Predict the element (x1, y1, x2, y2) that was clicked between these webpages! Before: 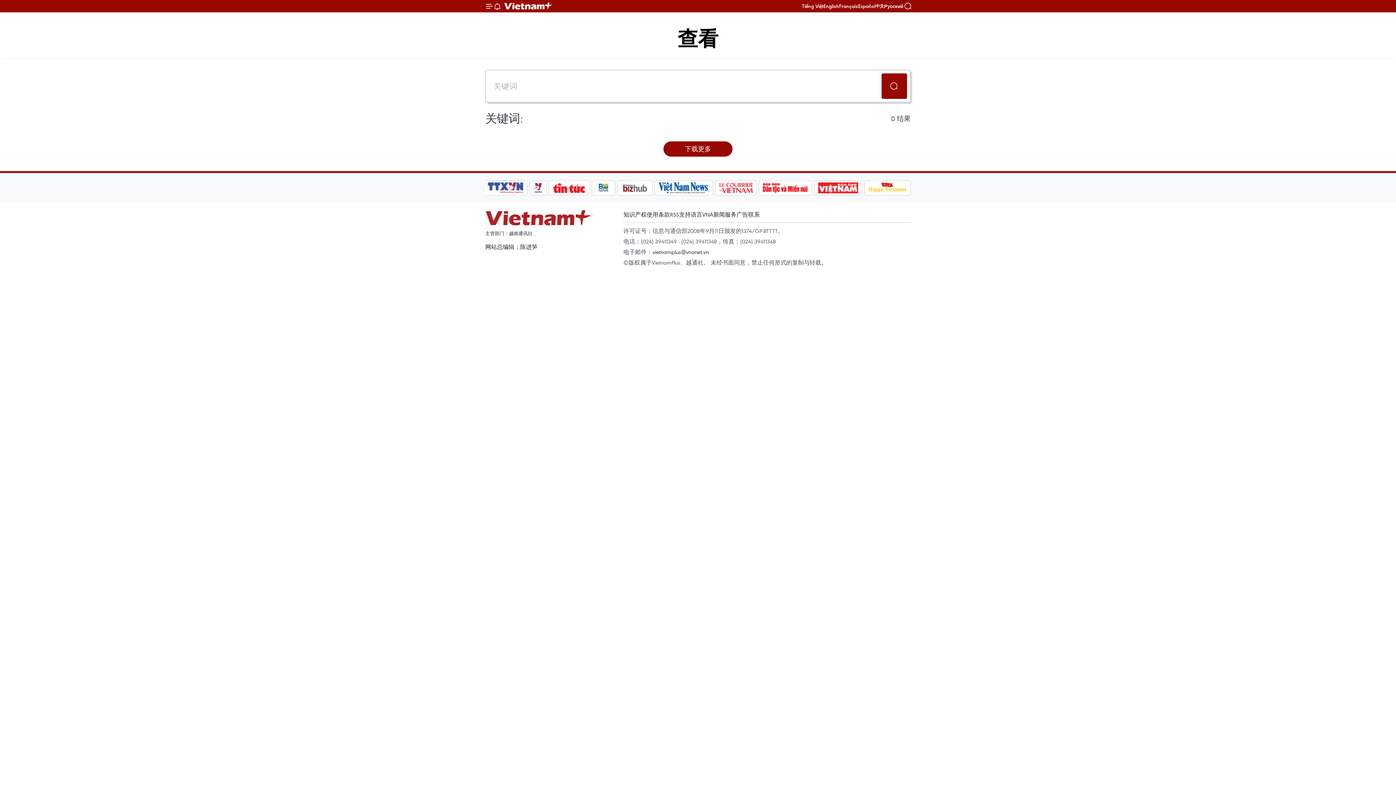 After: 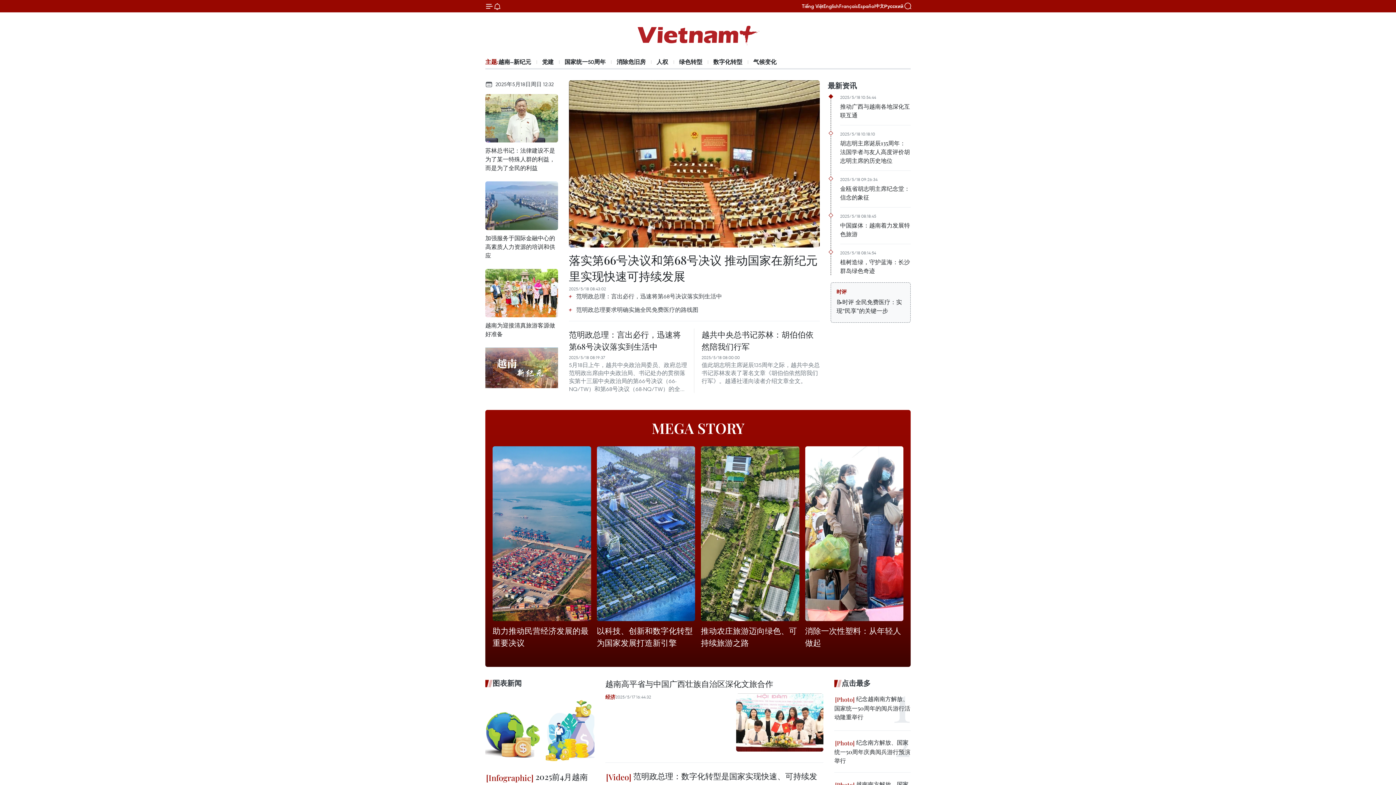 Action: bbox: (501, 0, 556, 11) label: Vietnam+ (VietnamPlus)